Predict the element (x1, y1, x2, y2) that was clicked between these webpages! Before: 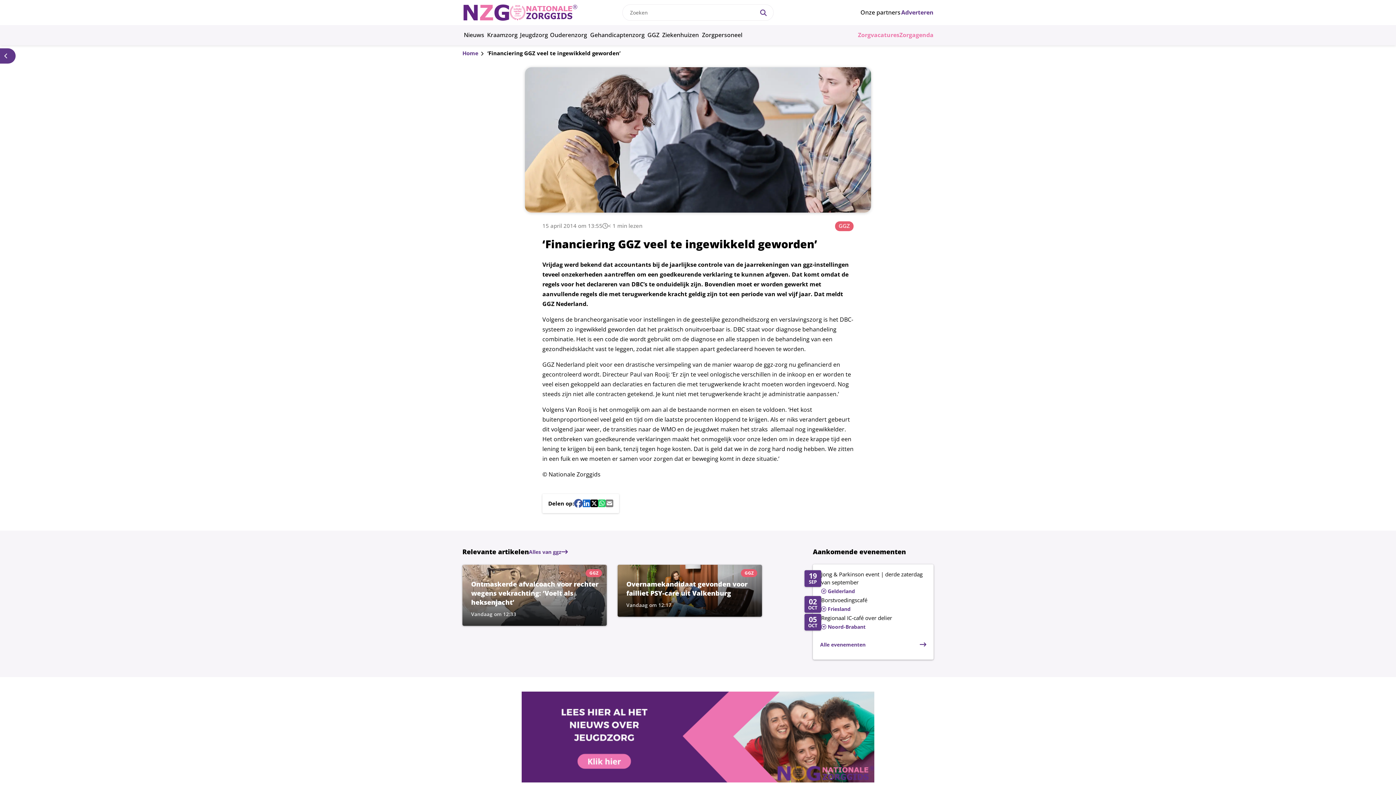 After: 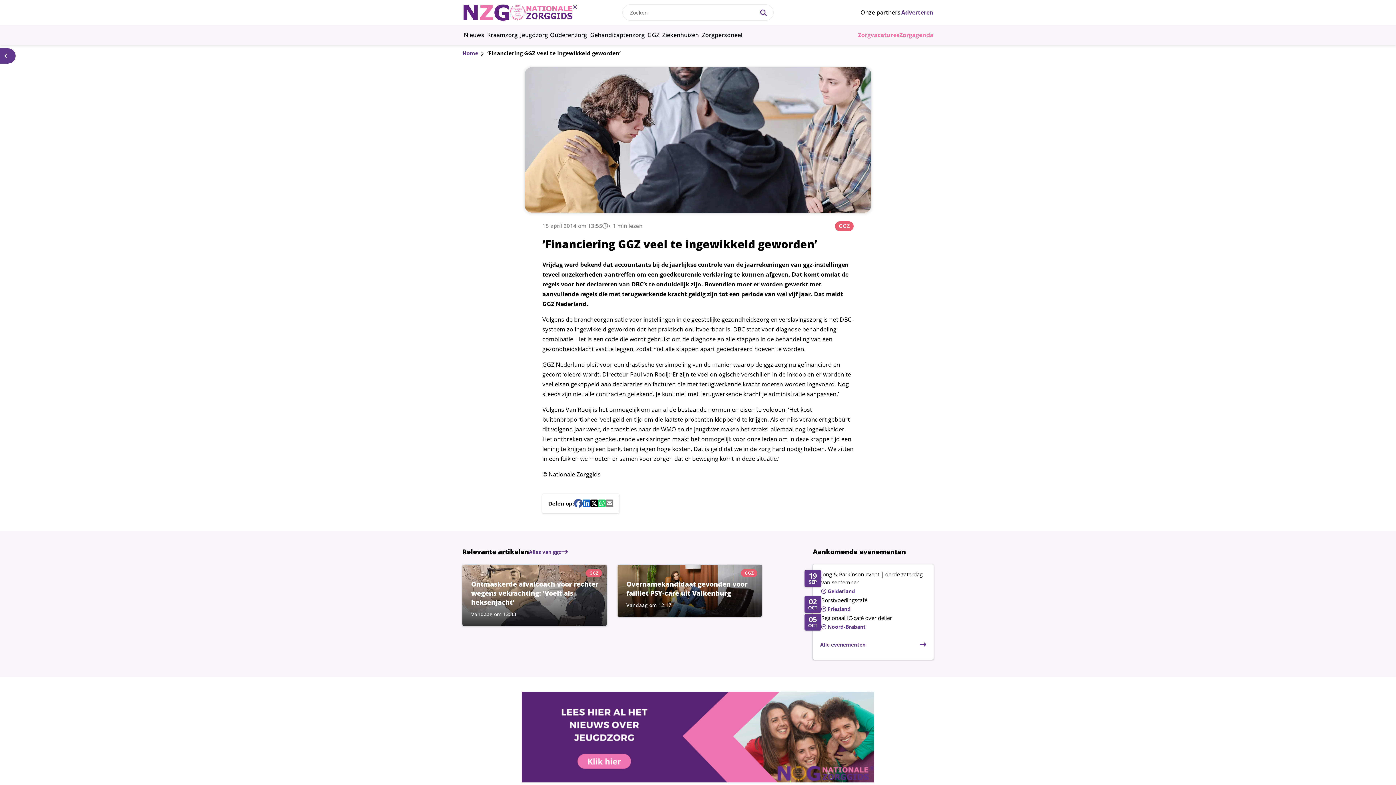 Action: label: Mail share button bbox: (605, 498, 613, 509)